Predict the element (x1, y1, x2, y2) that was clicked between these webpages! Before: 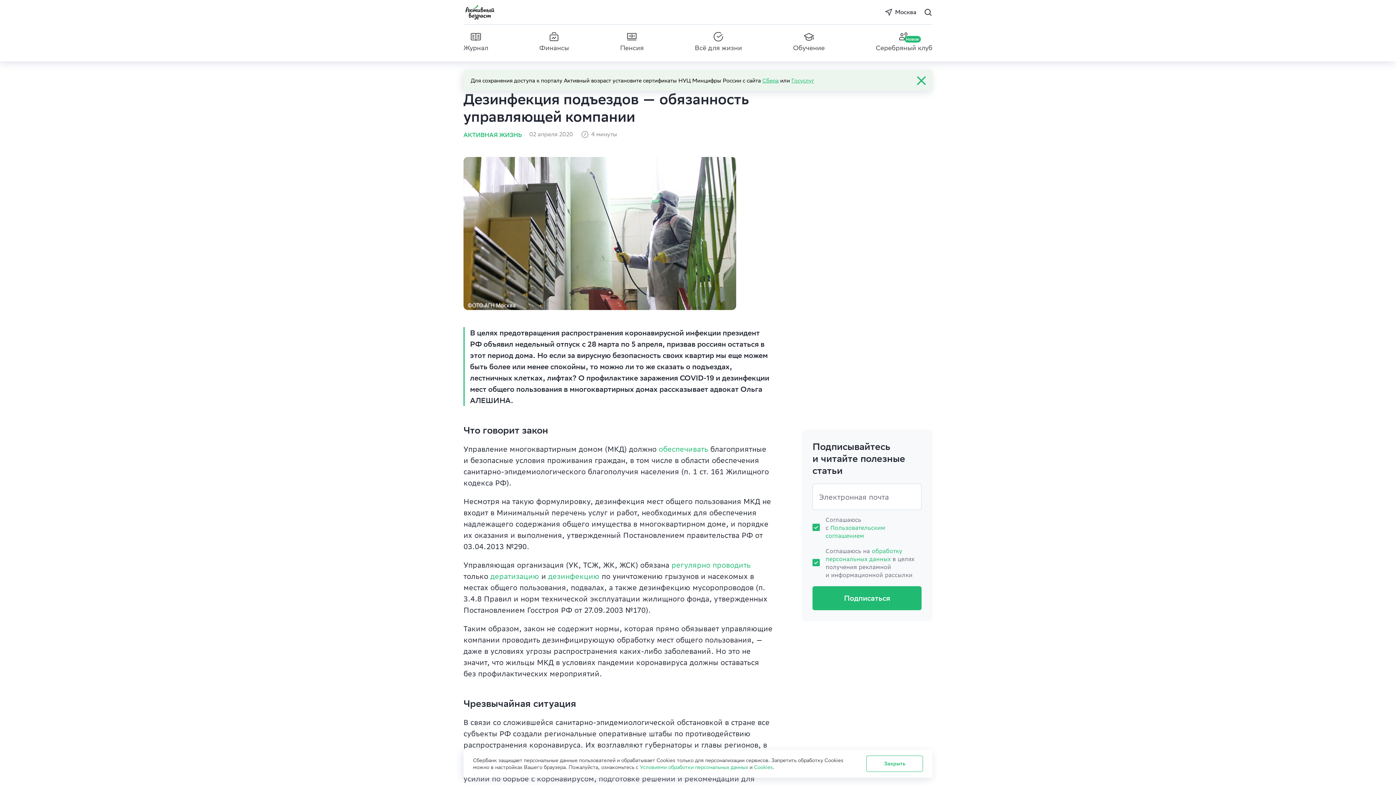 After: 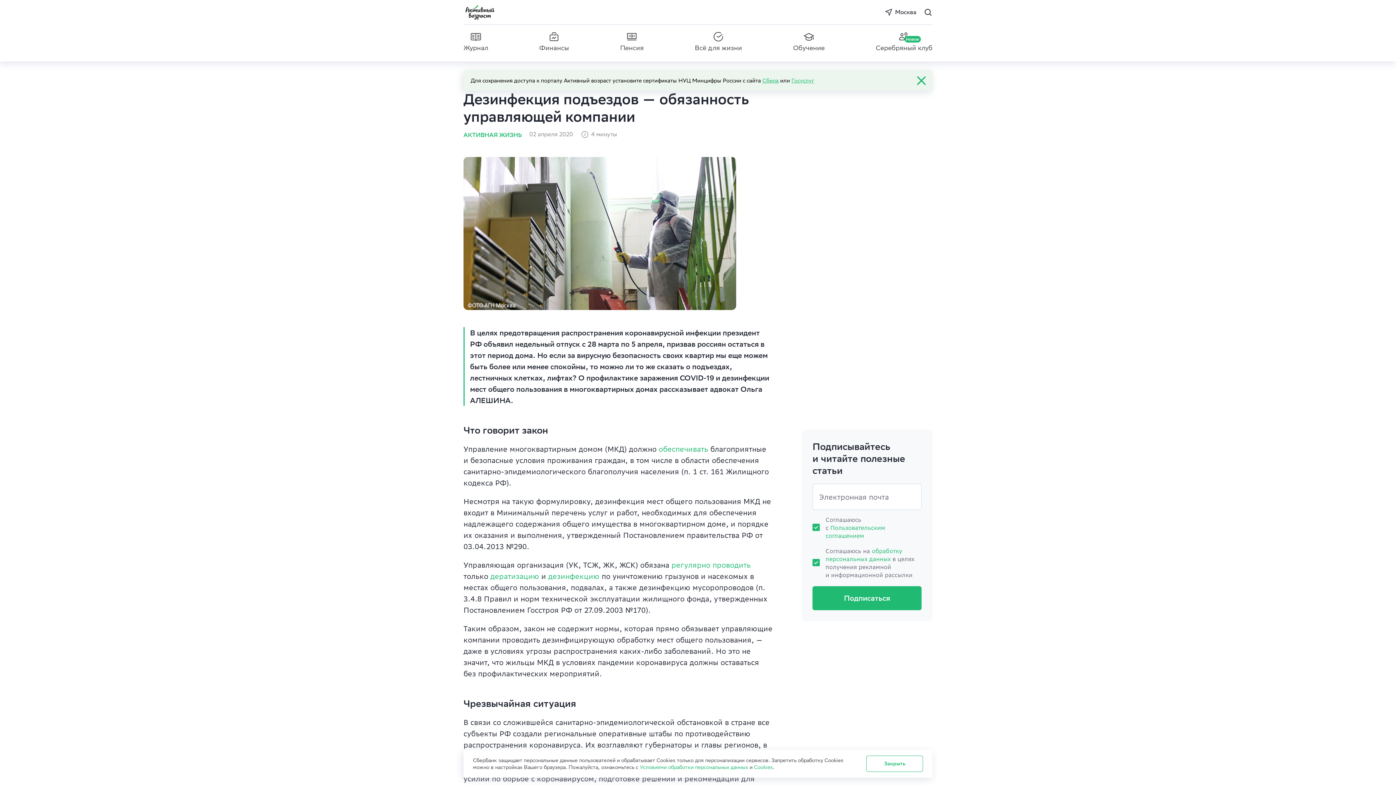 Action: bbox: (762, 77, 778, 83) label: Сбера